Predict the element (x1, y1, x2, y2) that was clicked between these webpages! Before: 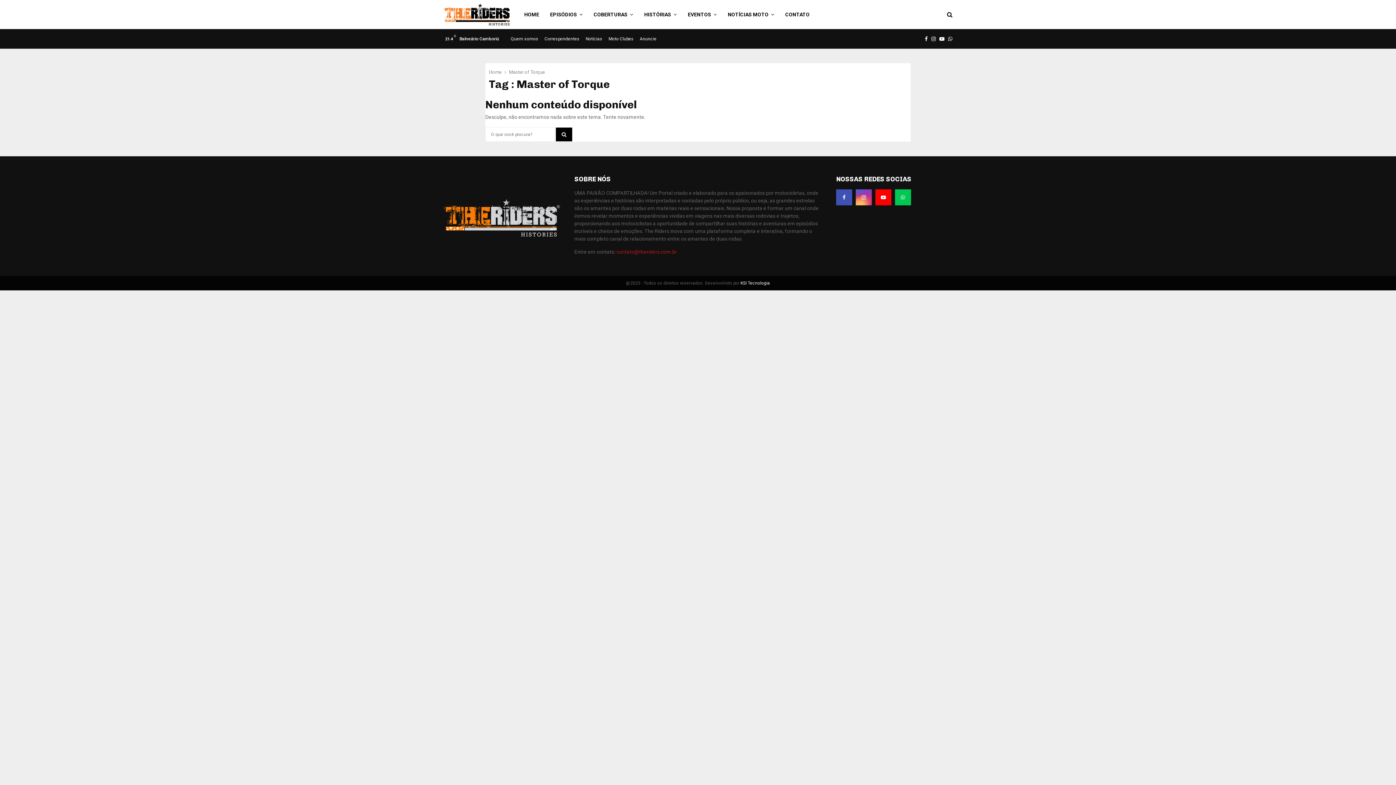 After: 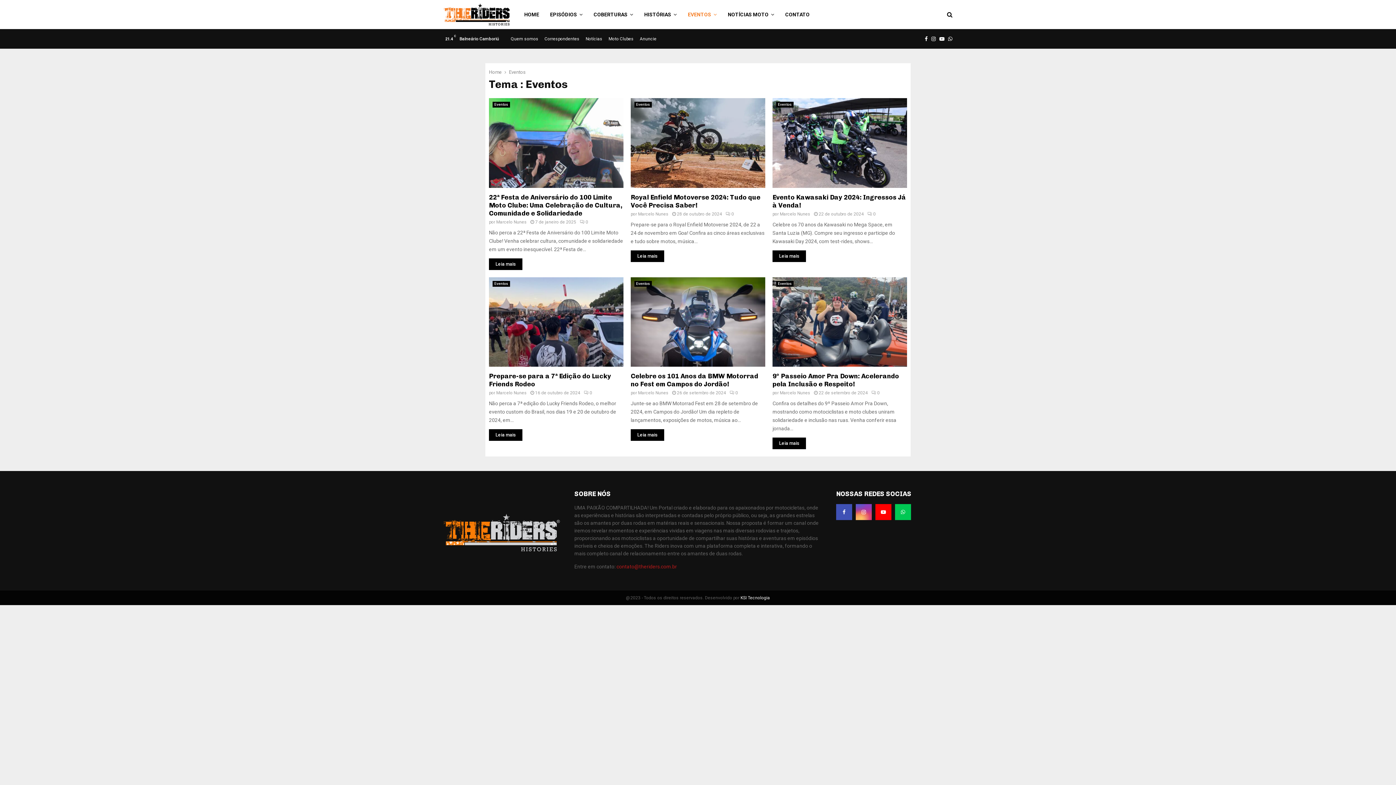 Action: label: EVENTOS bbox: (687, 0, 717, 29)